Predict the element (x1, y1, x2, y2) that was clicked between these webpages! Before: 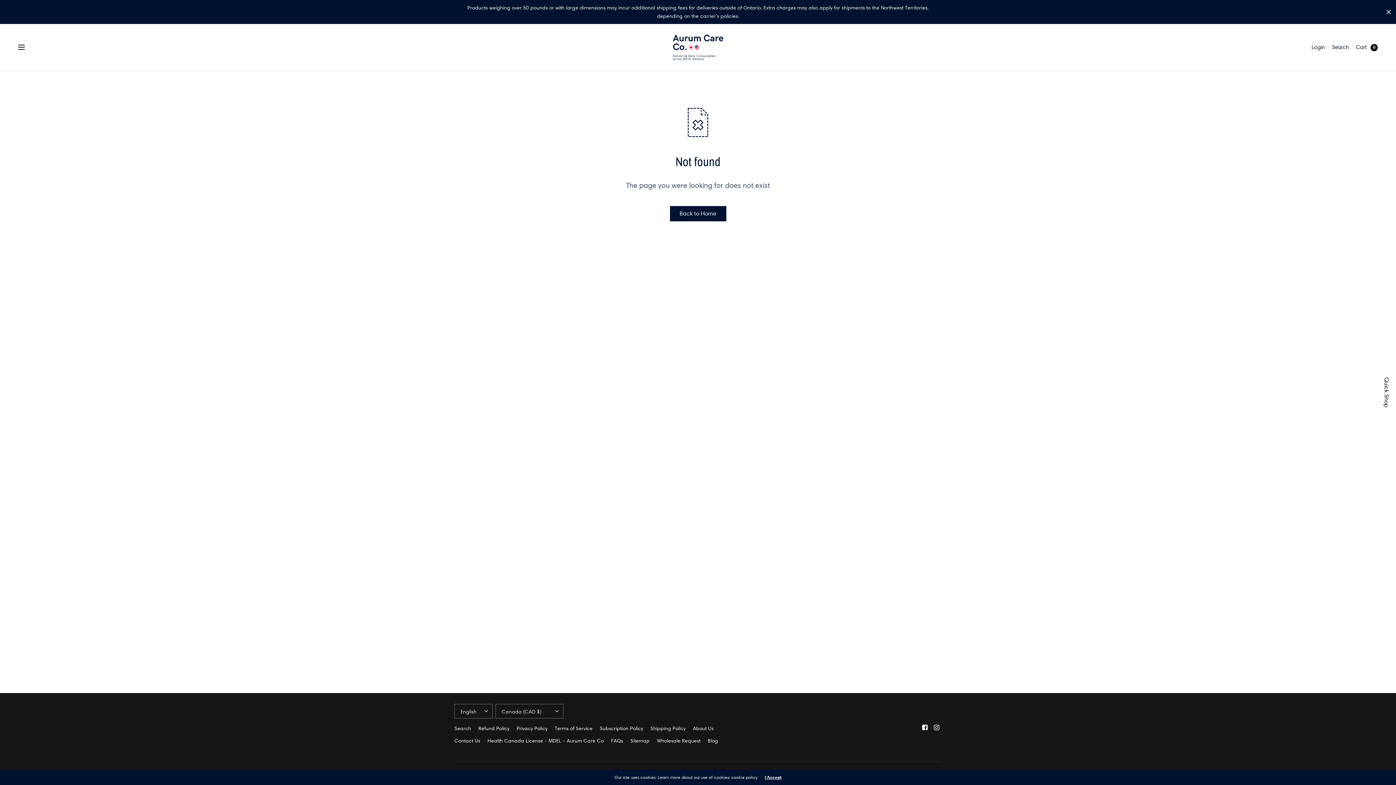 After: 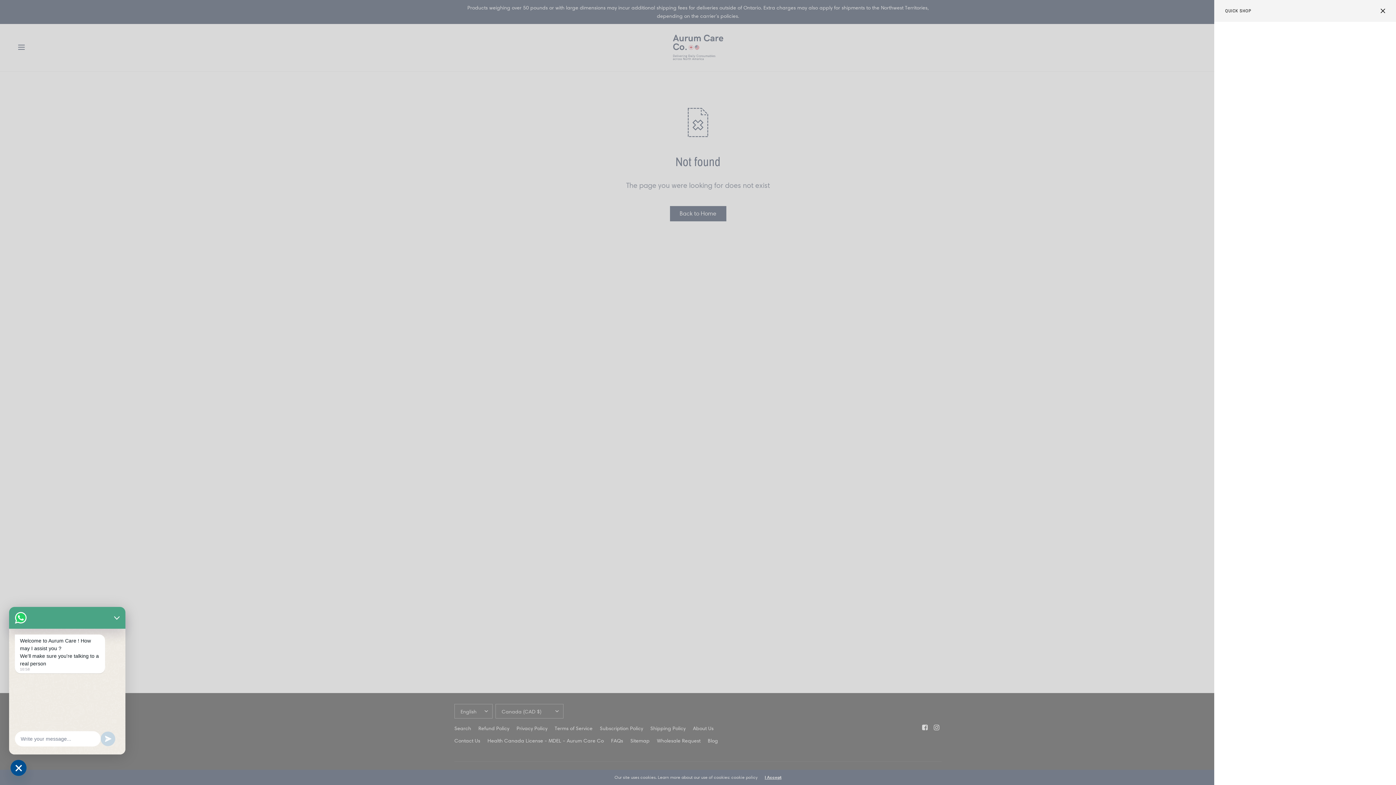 Action: label: Quick Shop bbox: (1382, 377, 1391, 407)